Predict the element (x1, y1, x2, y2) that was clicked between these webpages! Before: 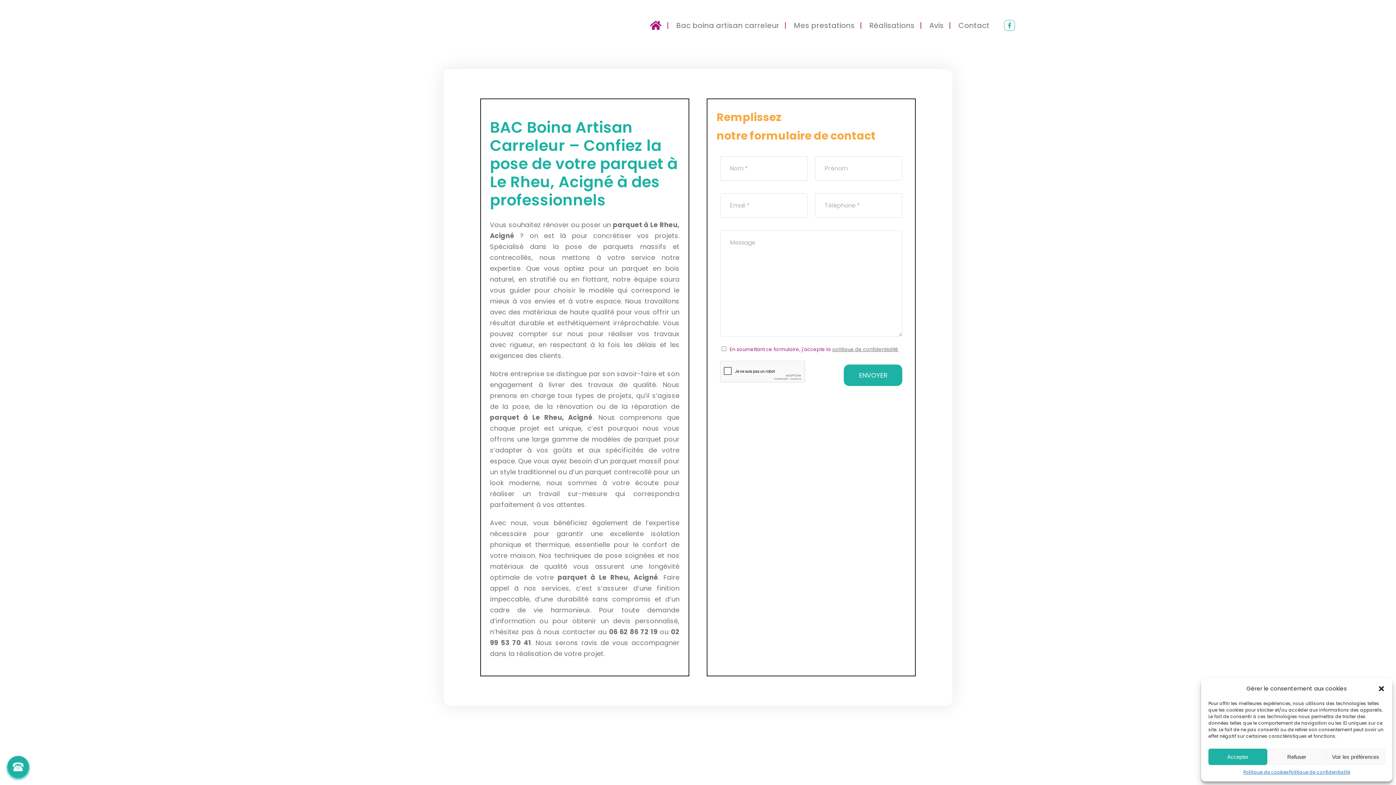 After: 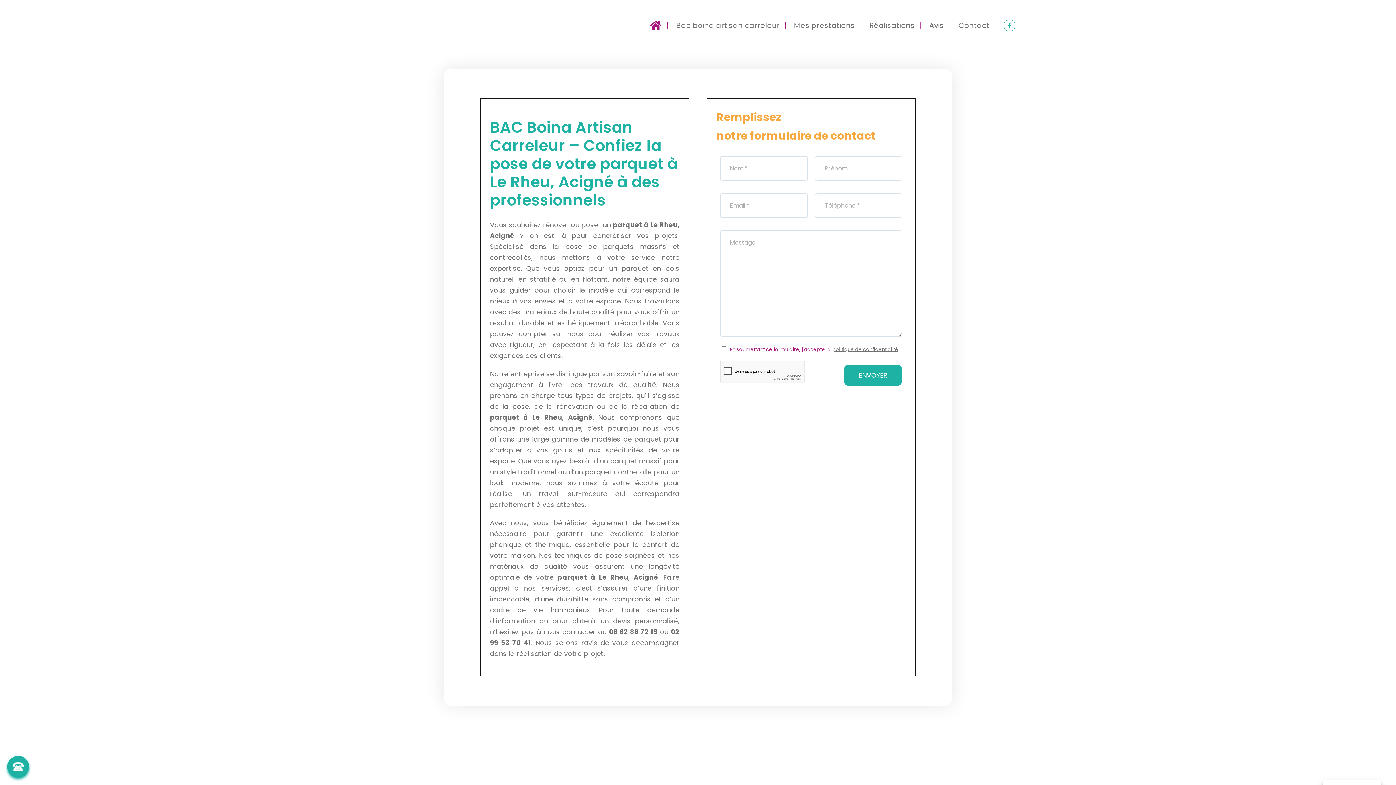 Action: bbox: (1378, 685, 1385, 692) label: Fermer la boîte de dialogue